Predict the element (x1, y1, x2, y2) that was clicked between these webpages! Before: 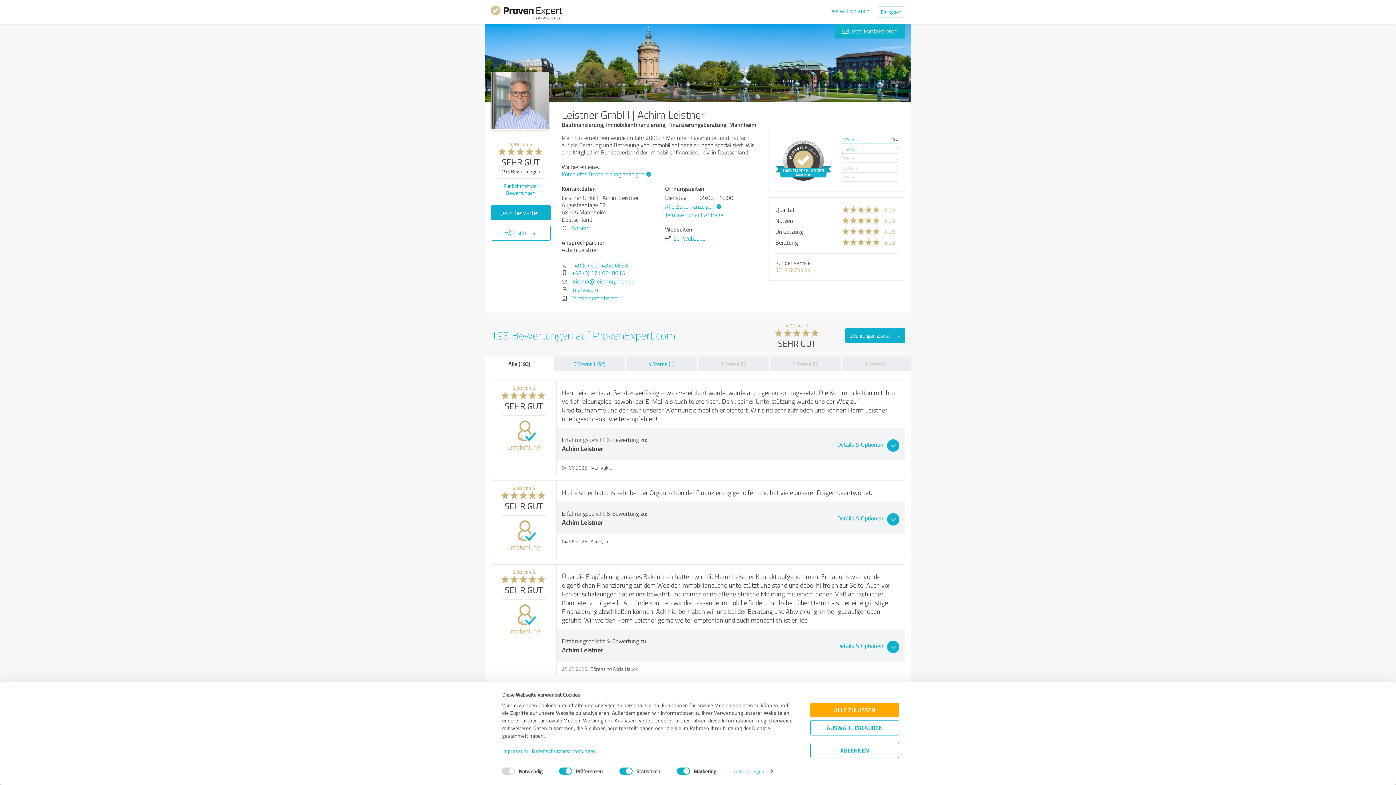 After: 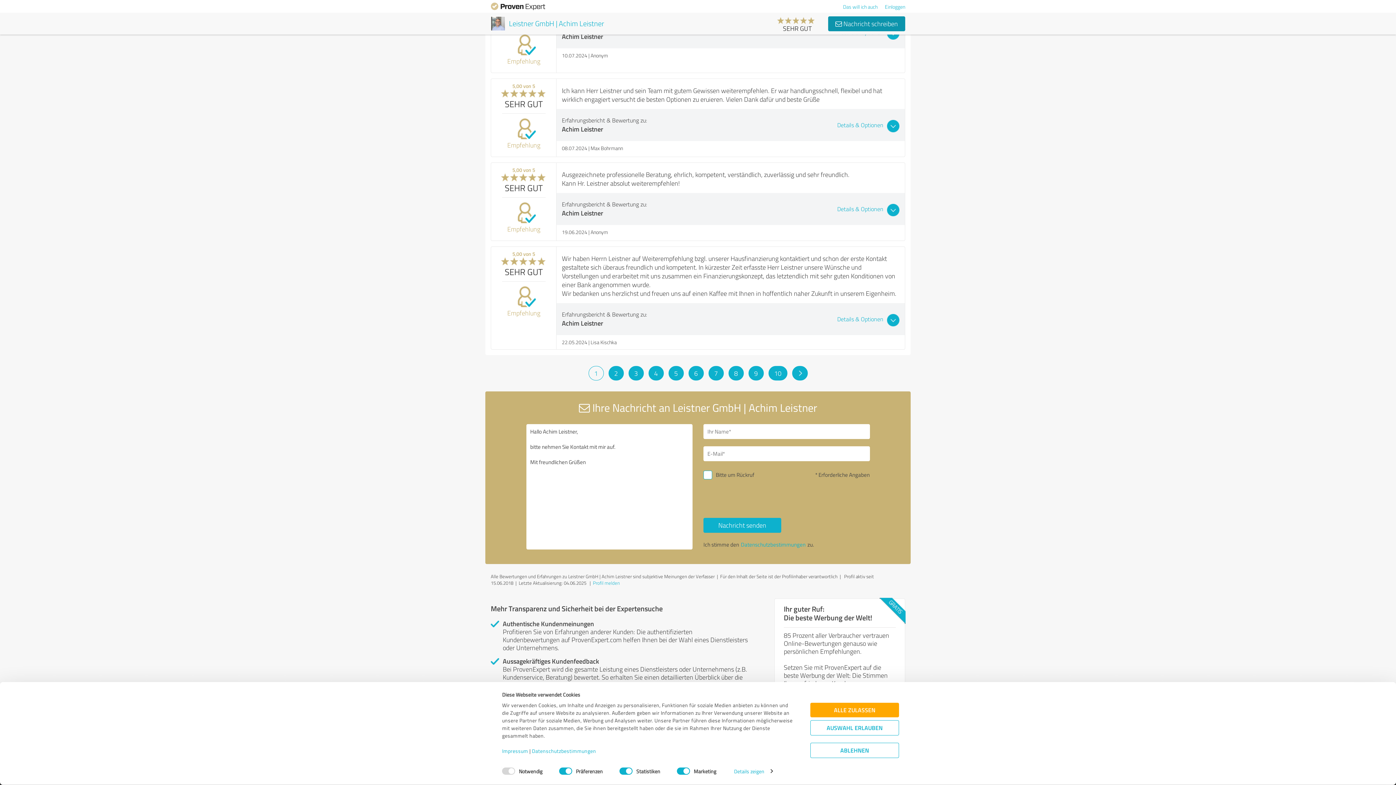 Action: label:  Jetzt kontaktieren bbox: (834, 23, 905, 38)